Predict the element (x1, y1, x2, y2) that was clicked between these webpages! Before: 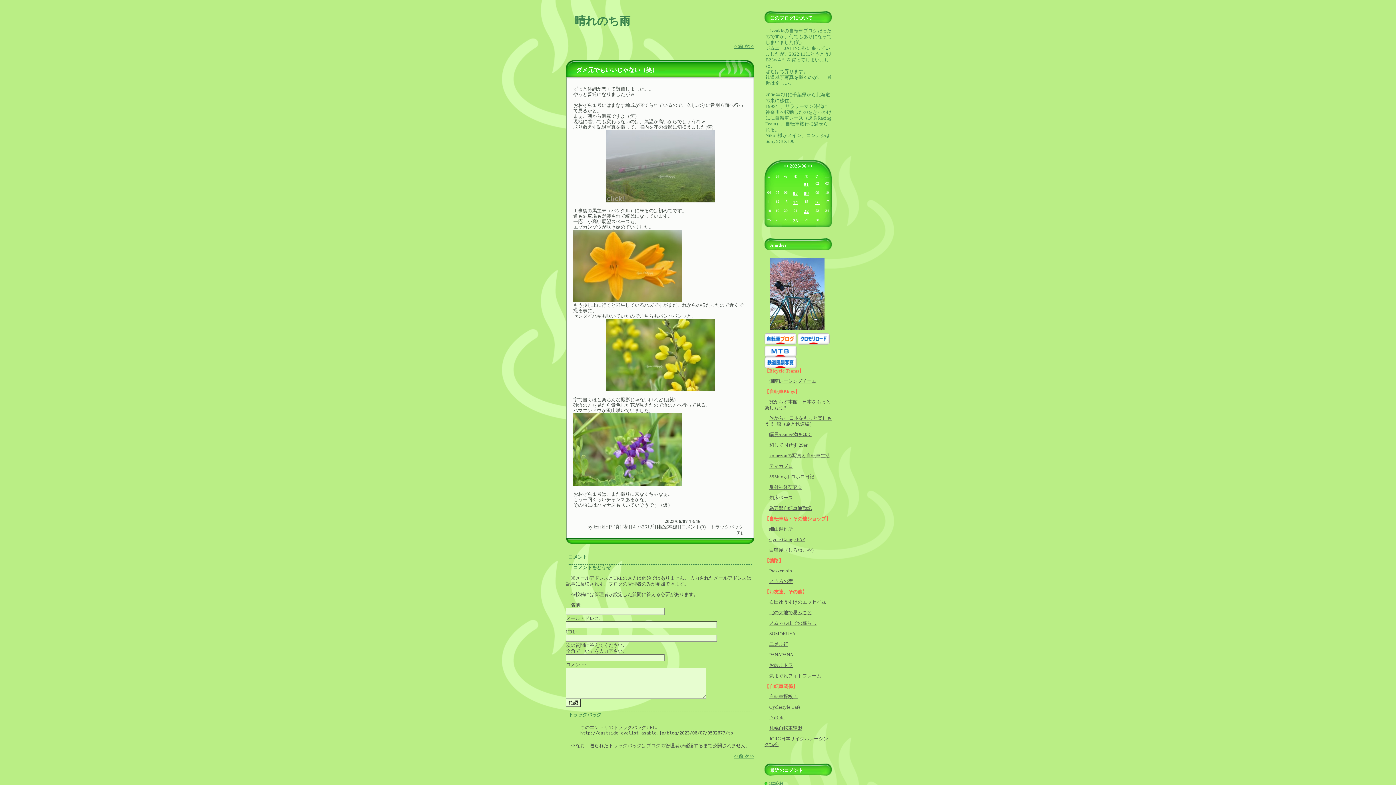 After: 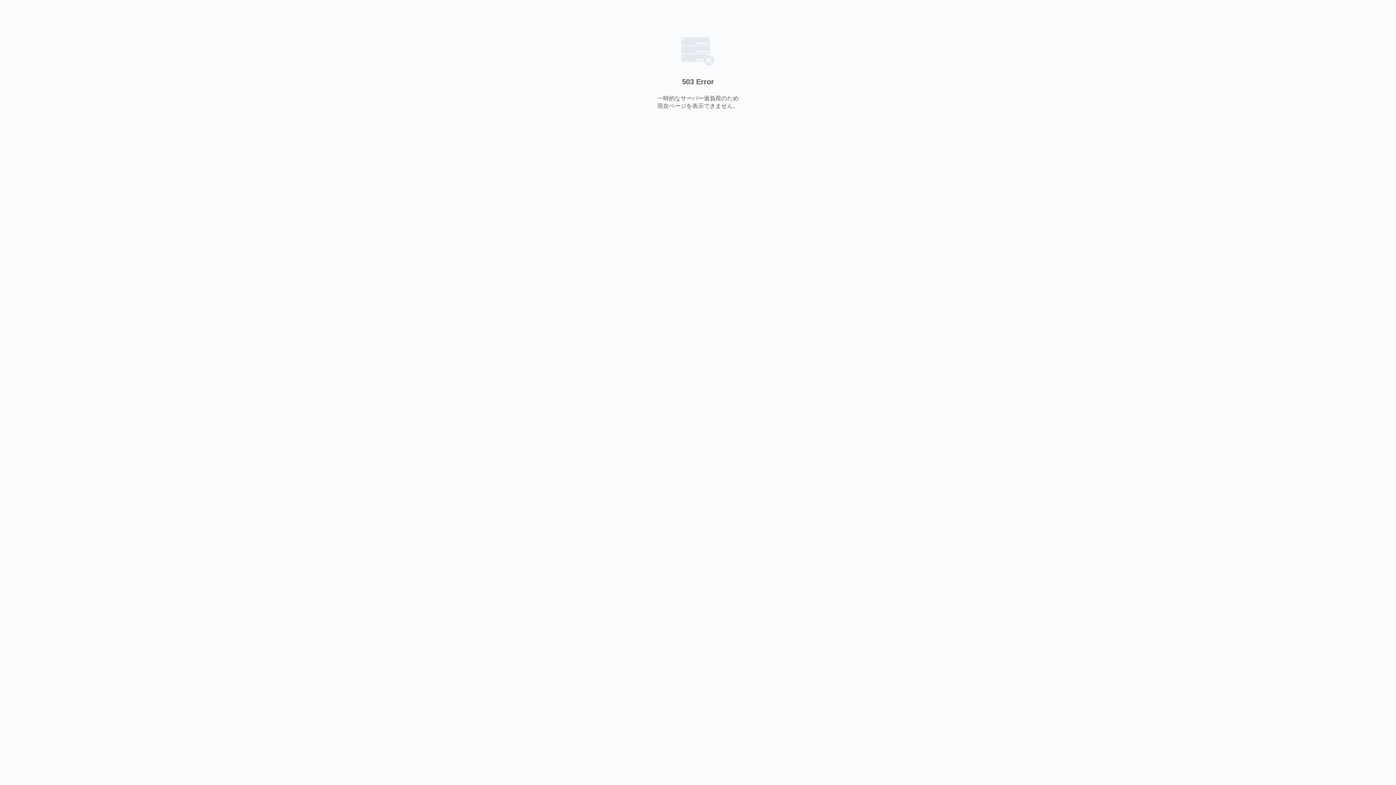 Action: label: SOMOKUYA bbox: (769, 631, 795, 636)